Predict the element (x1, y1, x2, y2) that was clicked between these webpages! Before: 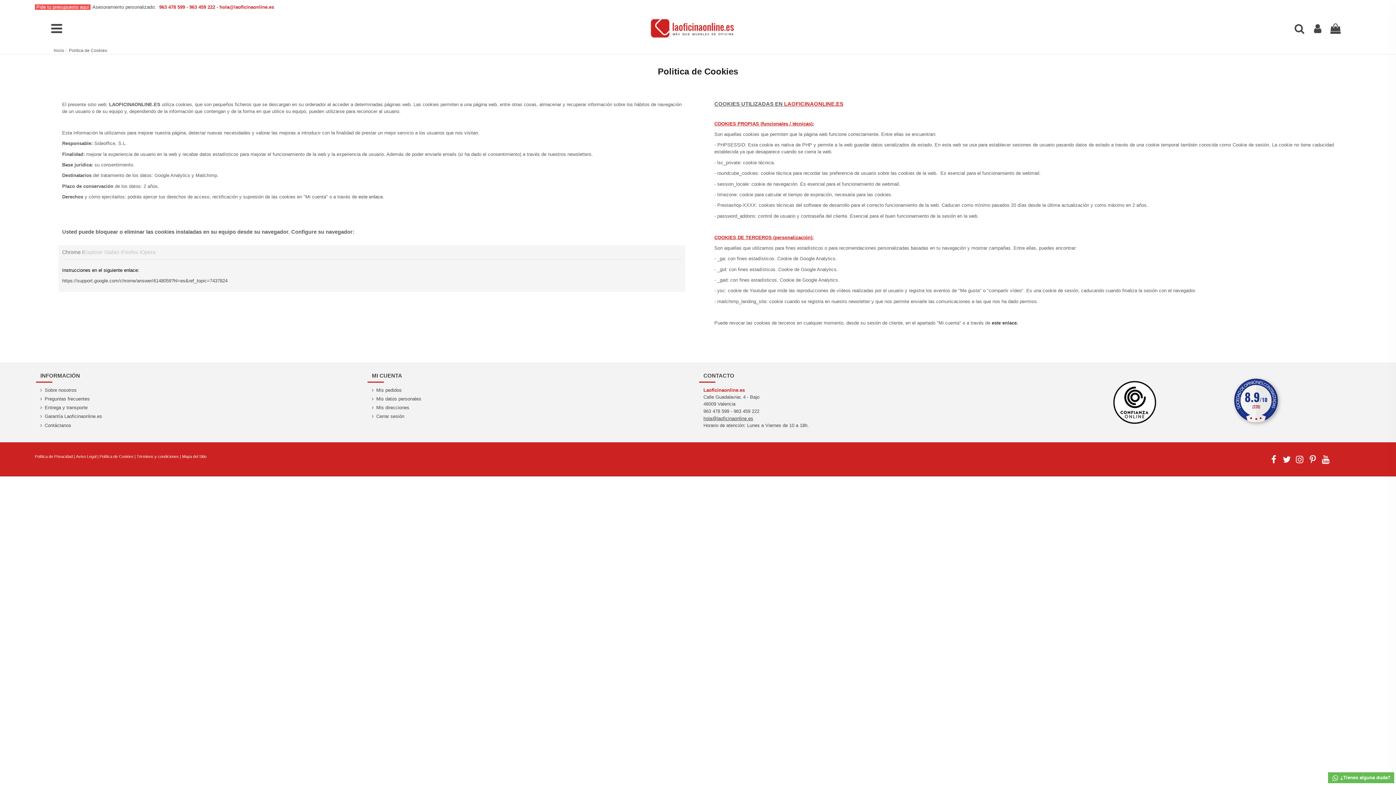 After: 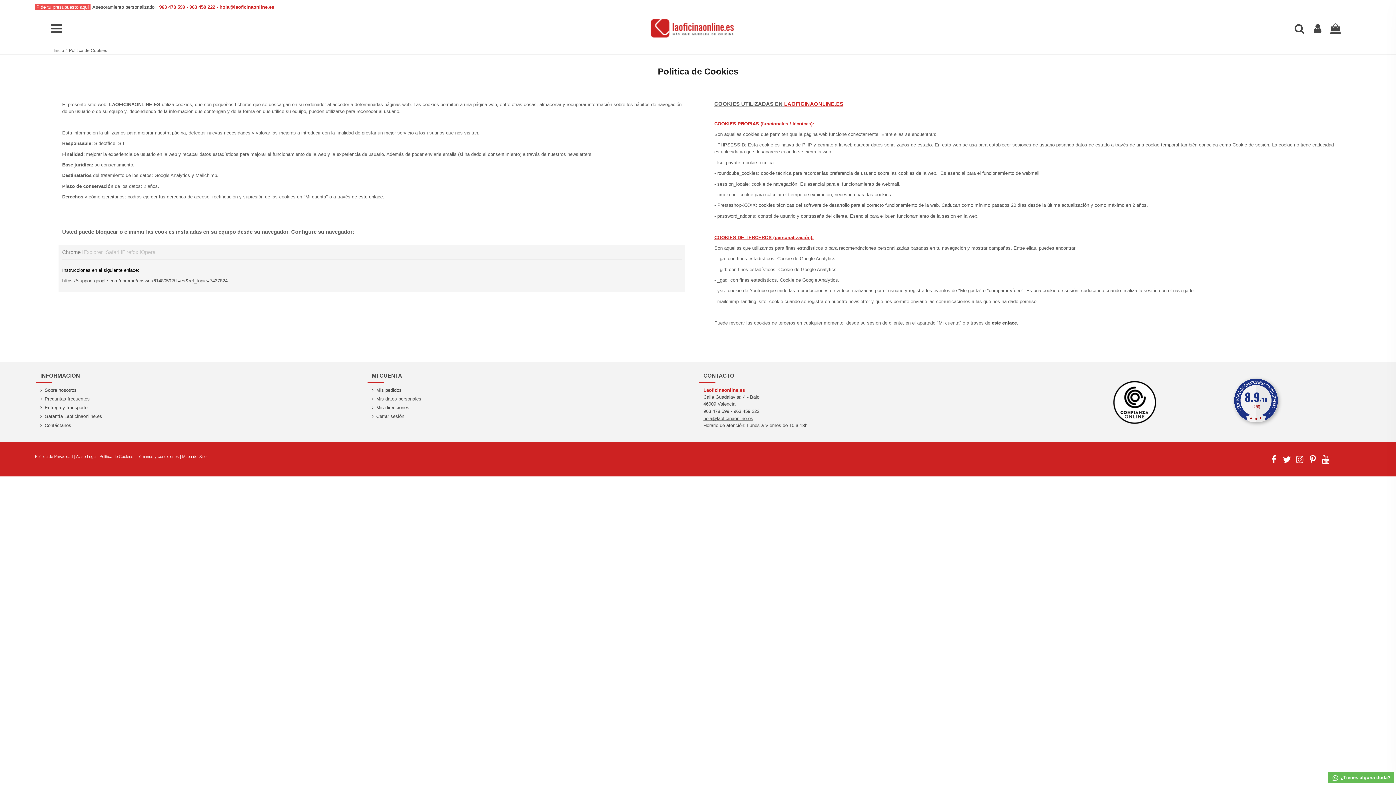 Action: bbox: (99, 453, 133, 460) label: Política de Cookies